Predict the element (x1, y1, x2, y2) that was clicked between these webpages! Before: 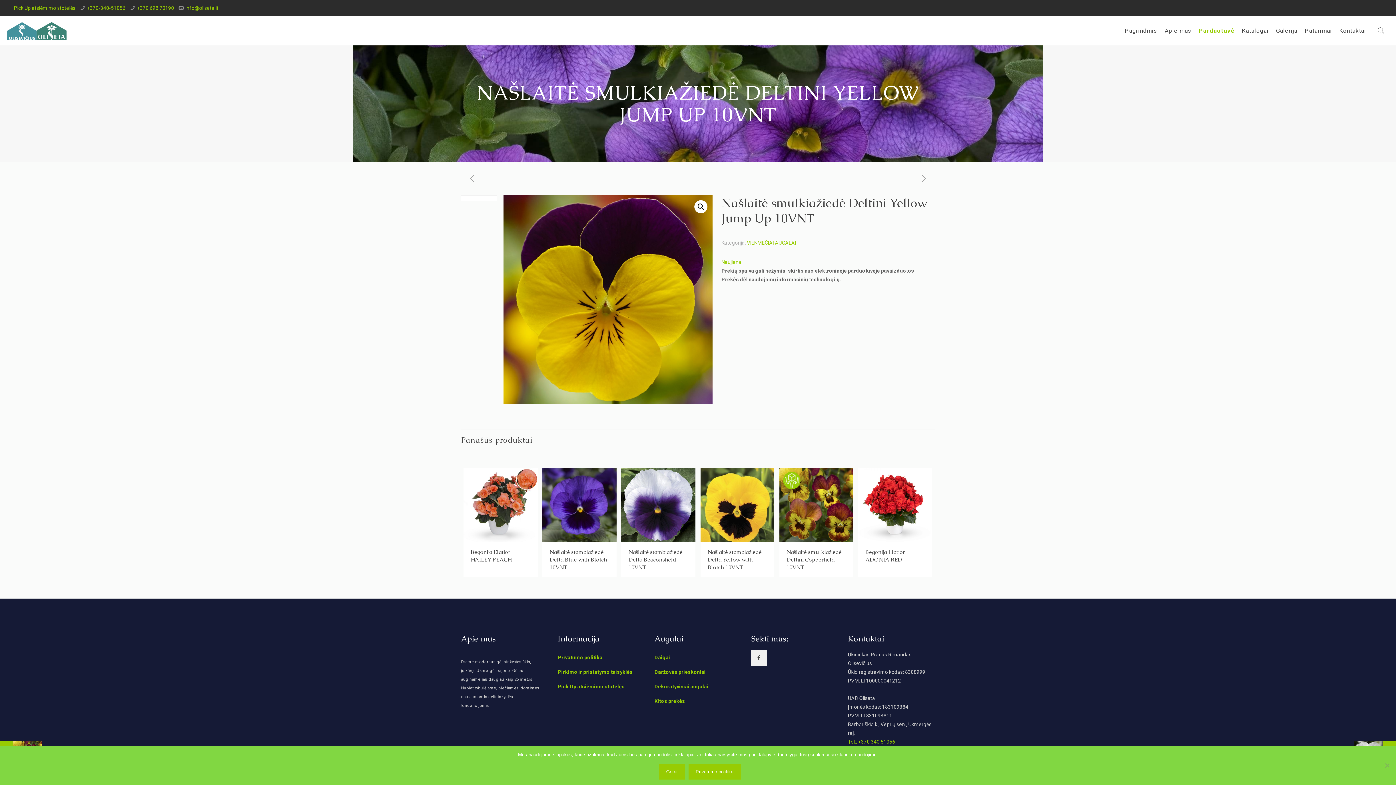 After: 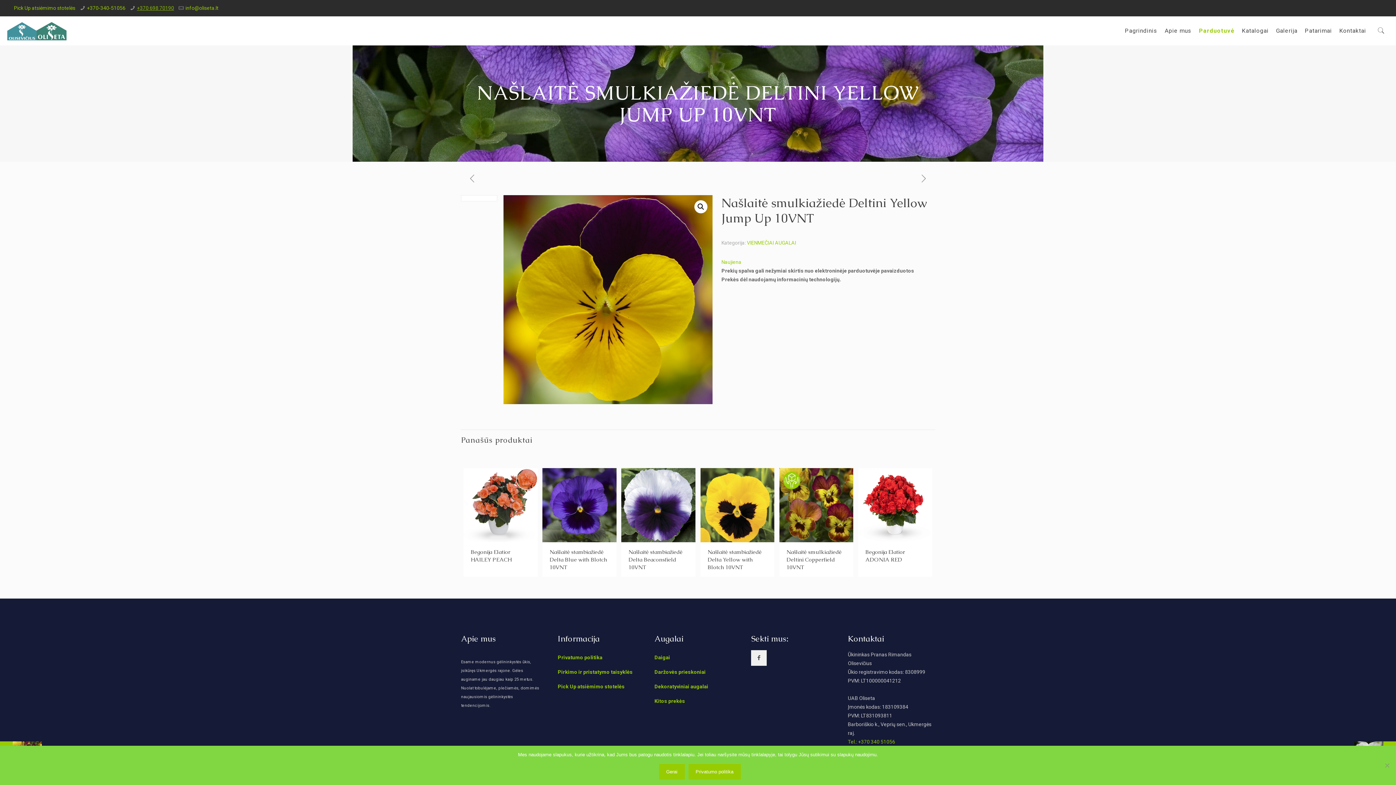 Action: bbox: (136, 5, 174, 10) label: +370 698 70190